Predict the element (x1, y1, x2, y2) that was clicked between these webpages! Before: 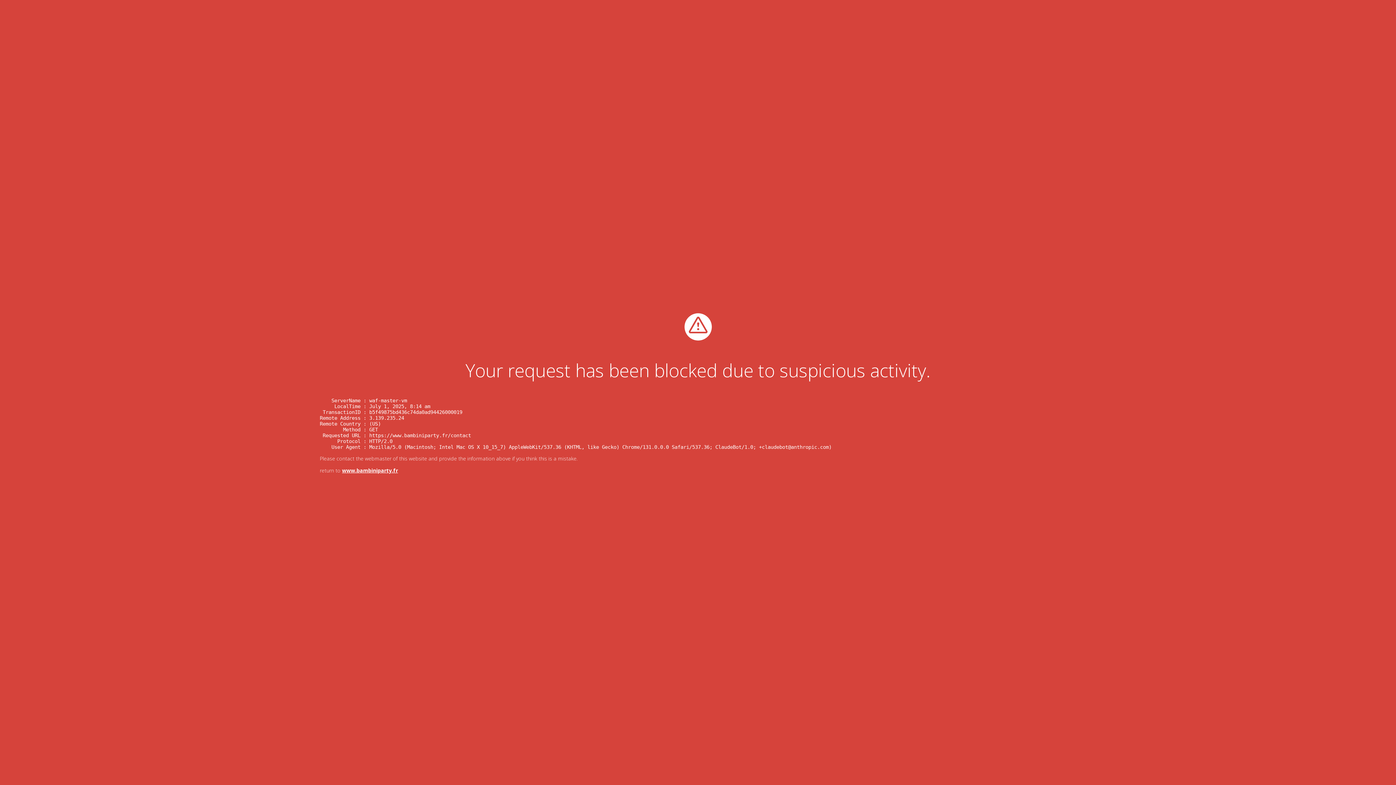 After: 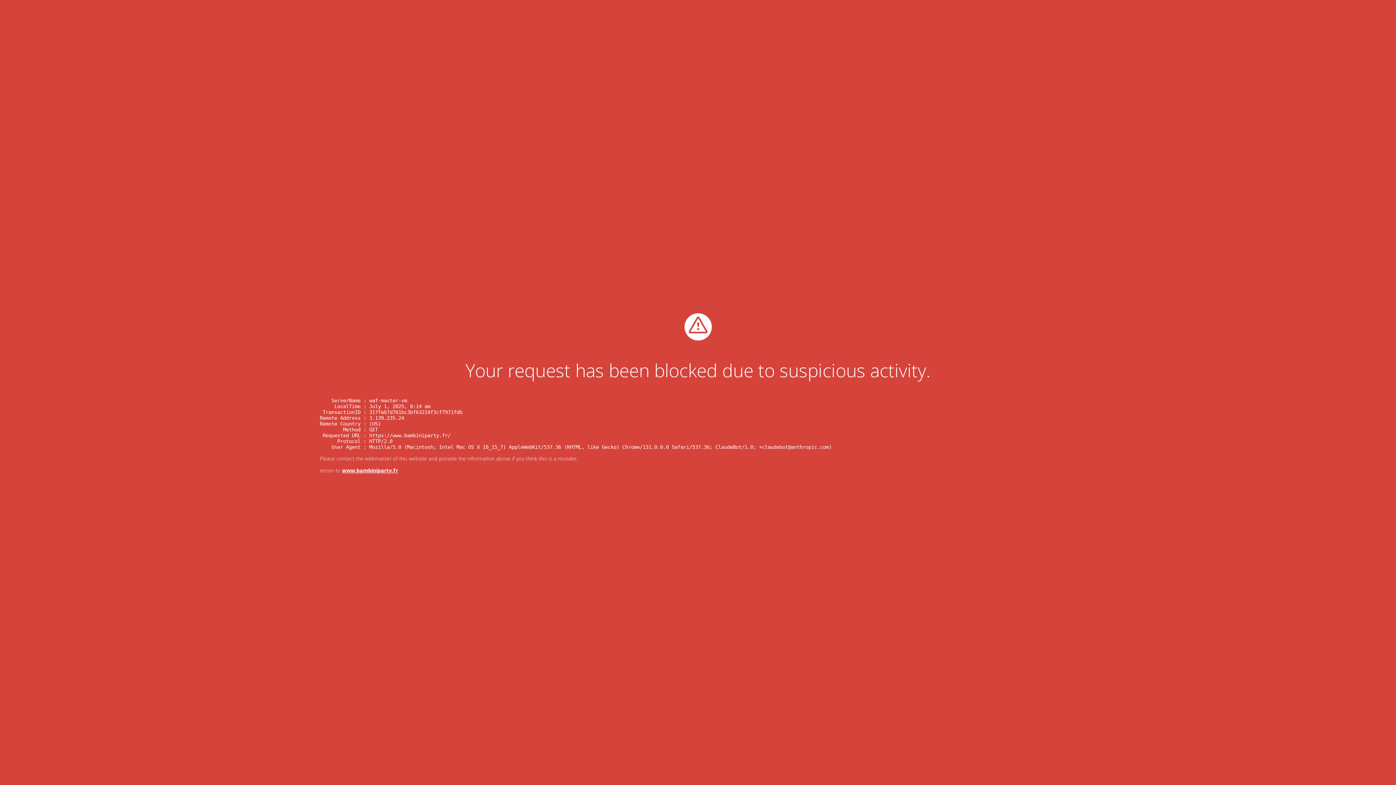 Action: label: www.bambiniparty.fr bbox: (342, 467, 398, 474)